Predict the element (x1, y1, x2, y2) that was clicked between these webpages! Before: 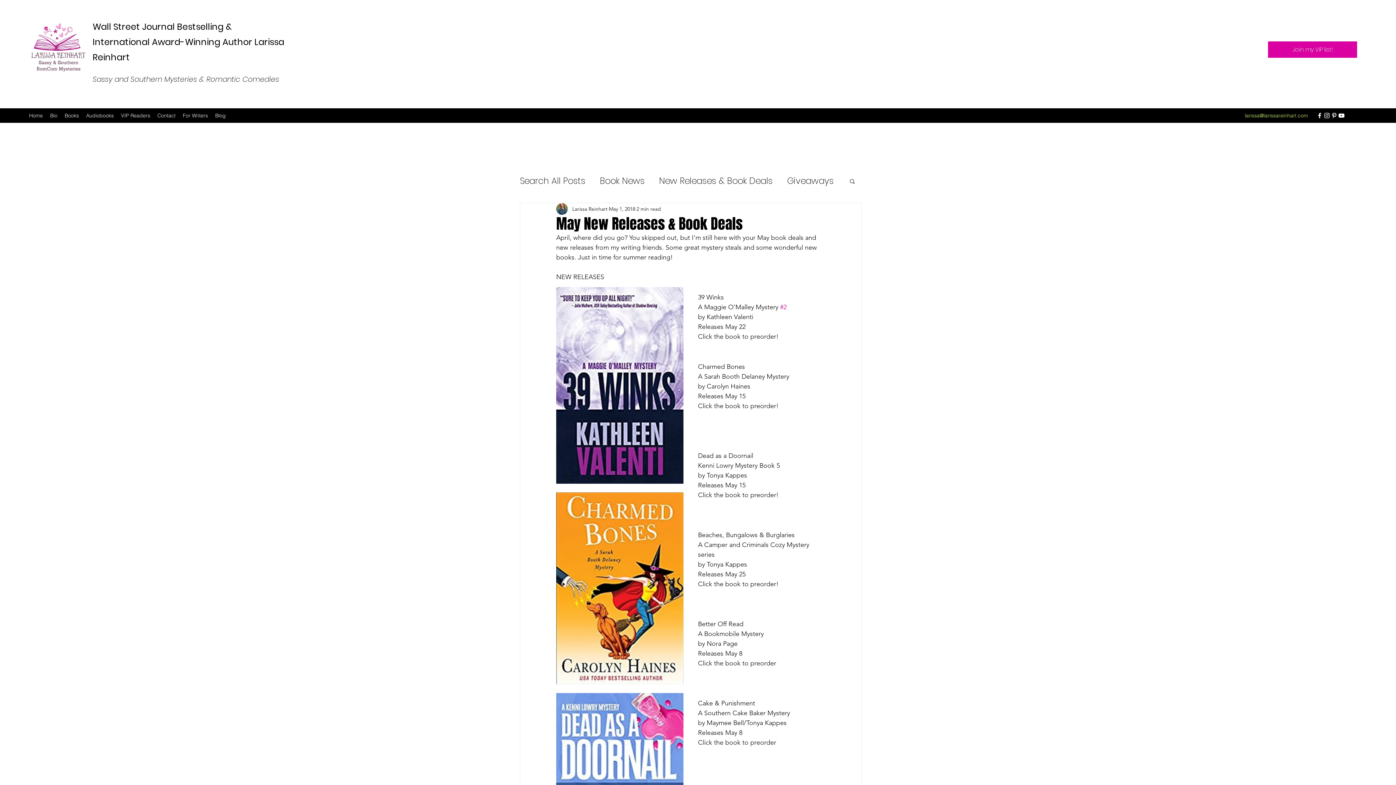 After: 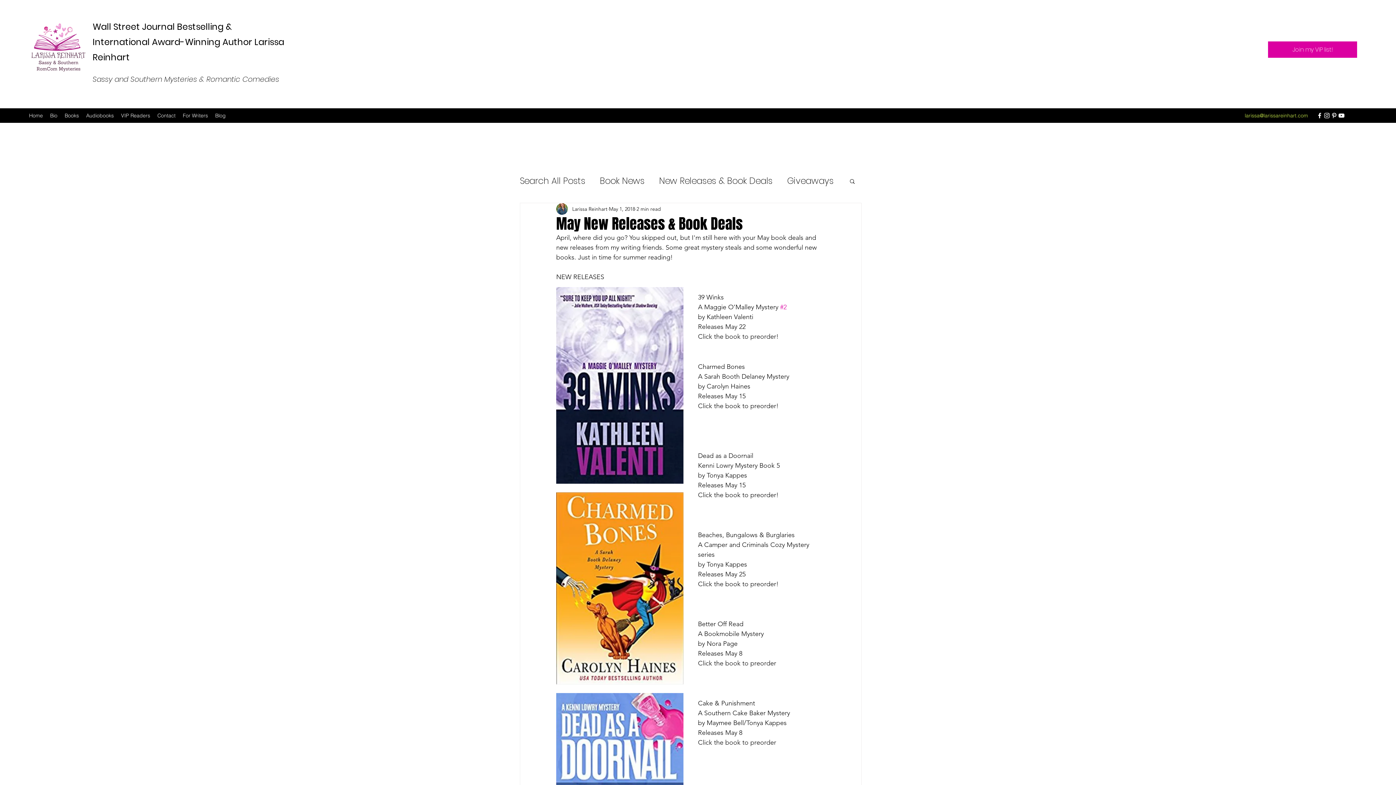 Action: bbox: (1316, 112, 1323, 119) label: Facebook